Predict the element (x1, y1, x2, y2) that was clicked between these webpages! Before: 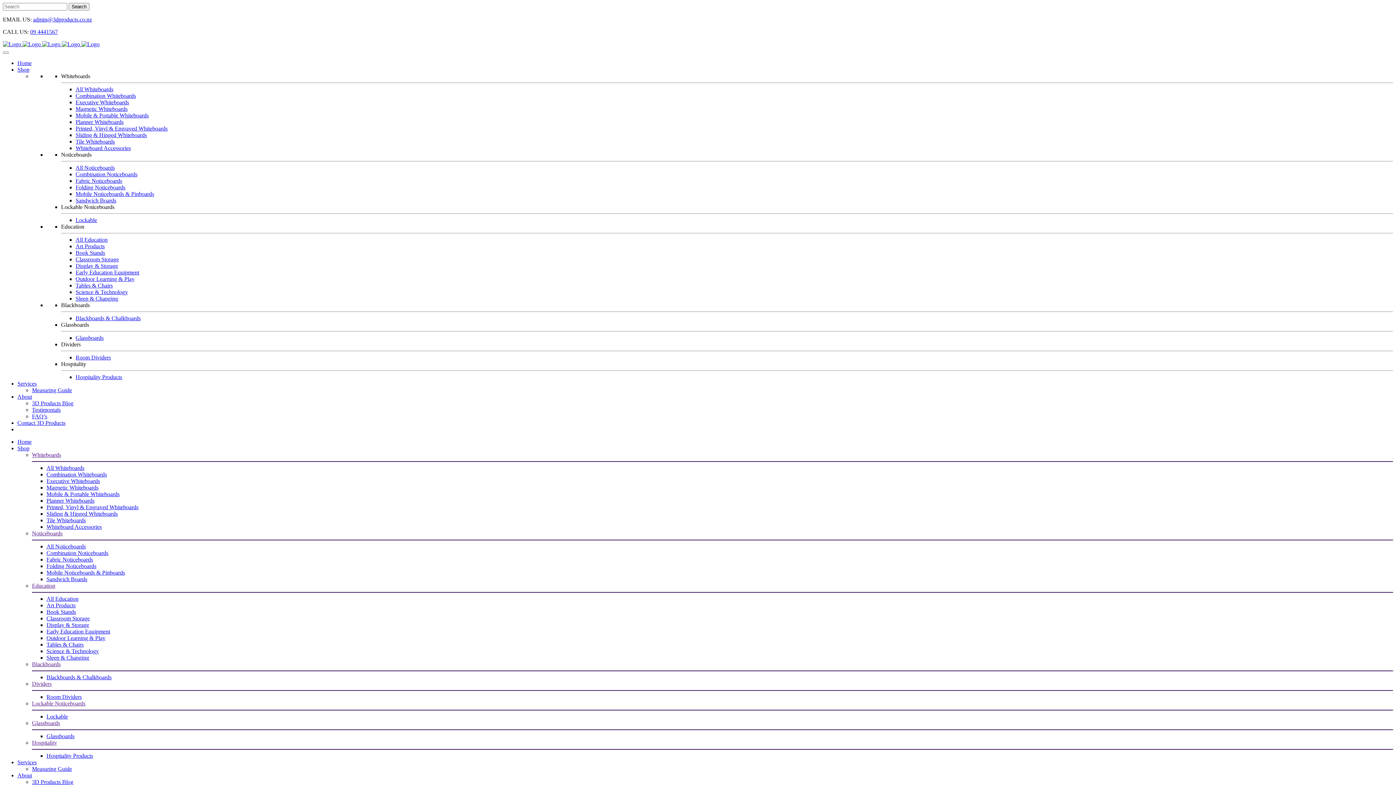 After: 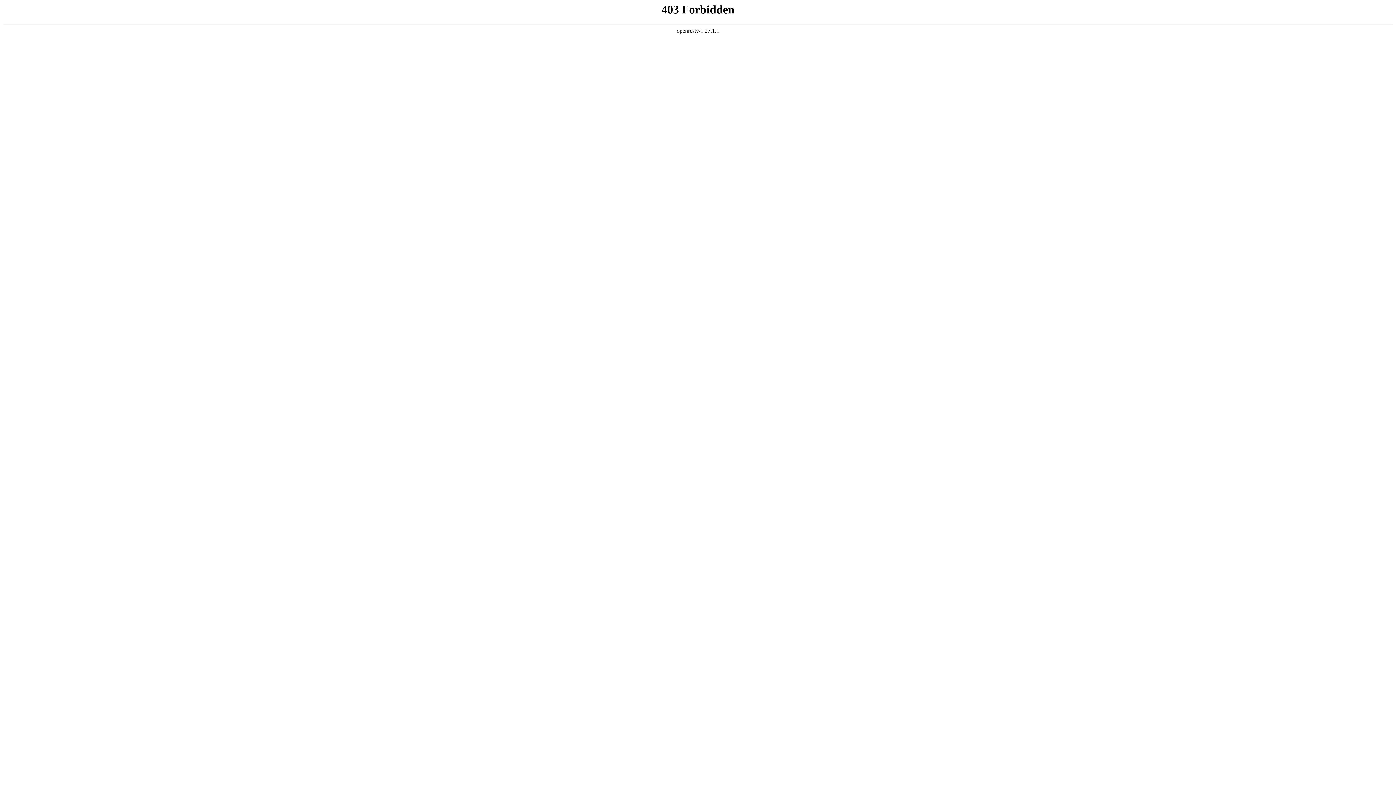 Action: label: Education
 bbox: (32, 582, 55, 589)